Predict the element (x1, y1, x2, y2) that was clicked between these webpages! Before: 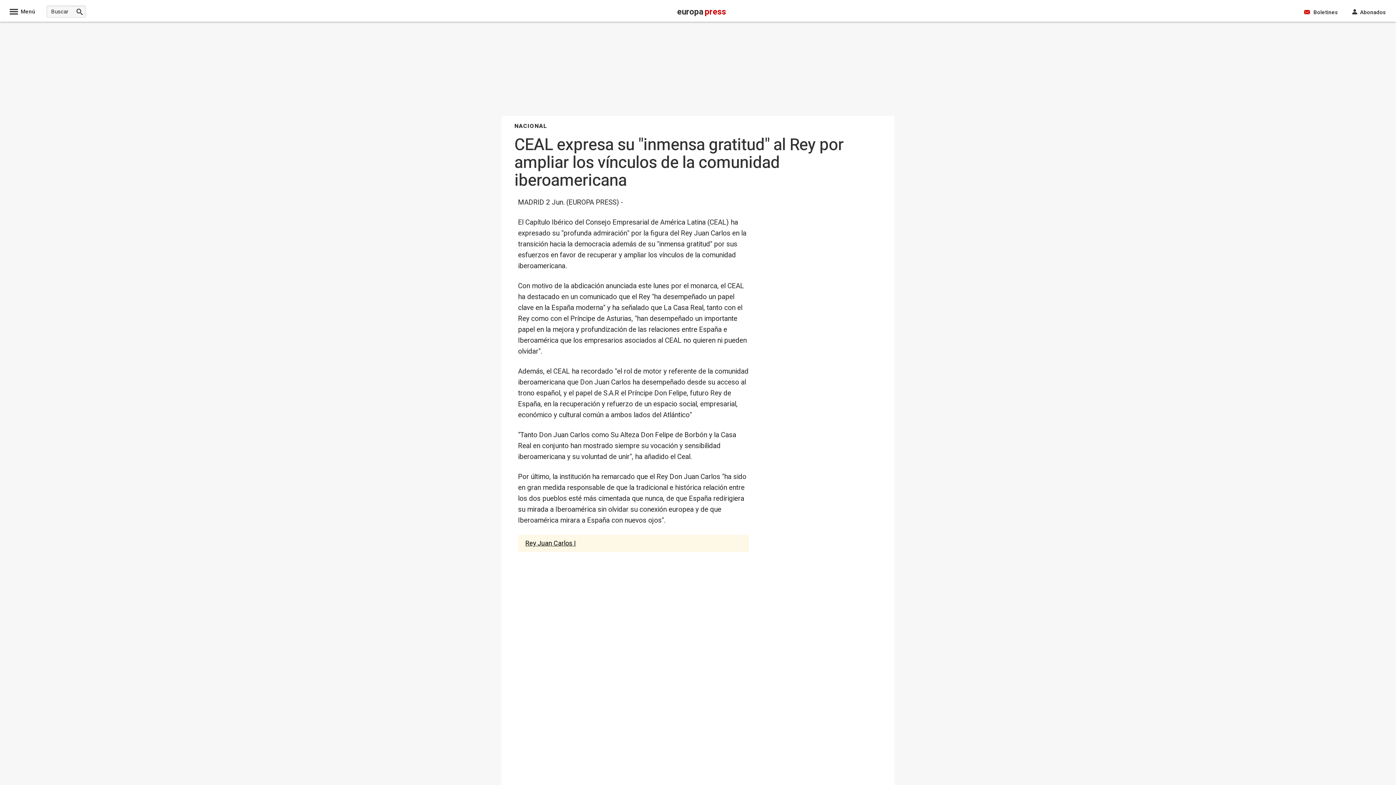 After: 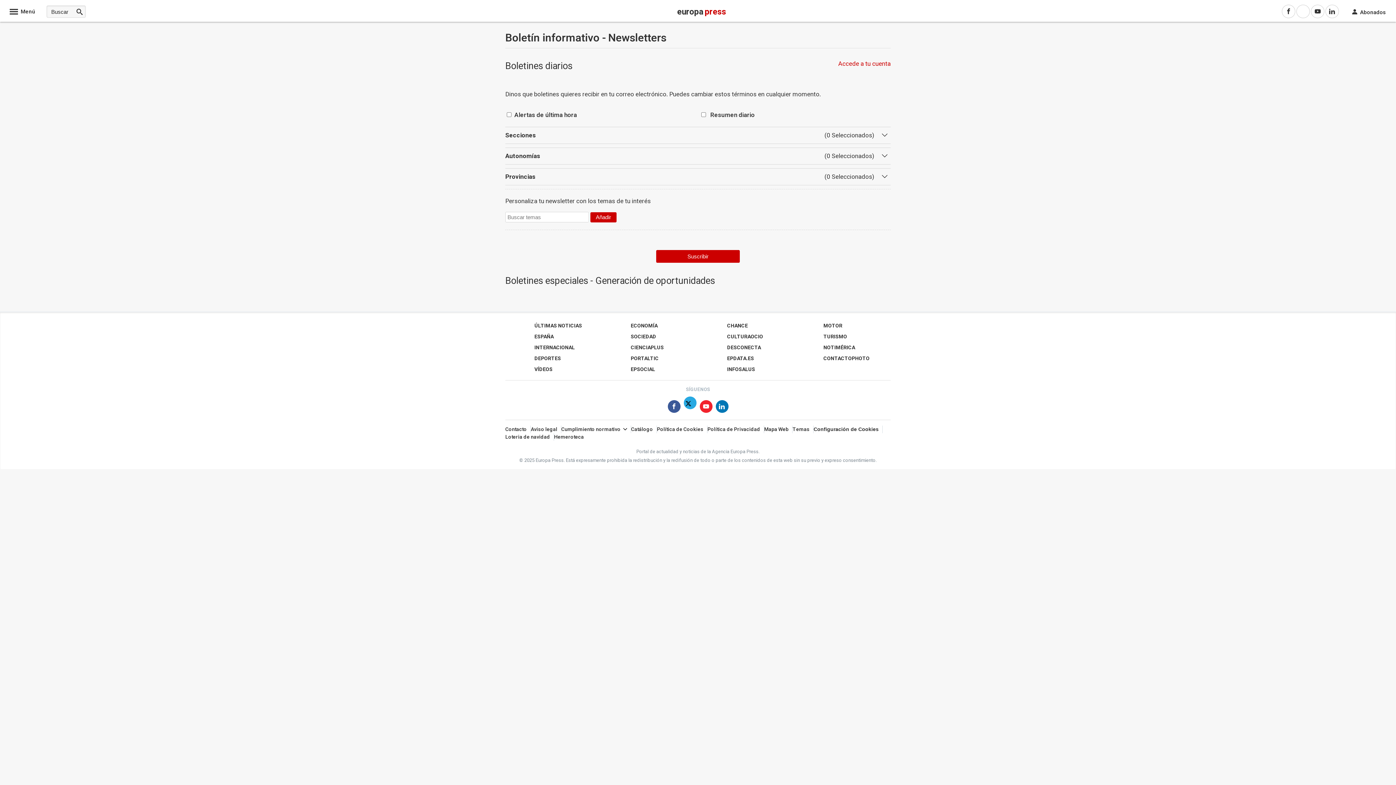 Action: bbox: (1304, 5, 1338, 18) label:  

Boletines